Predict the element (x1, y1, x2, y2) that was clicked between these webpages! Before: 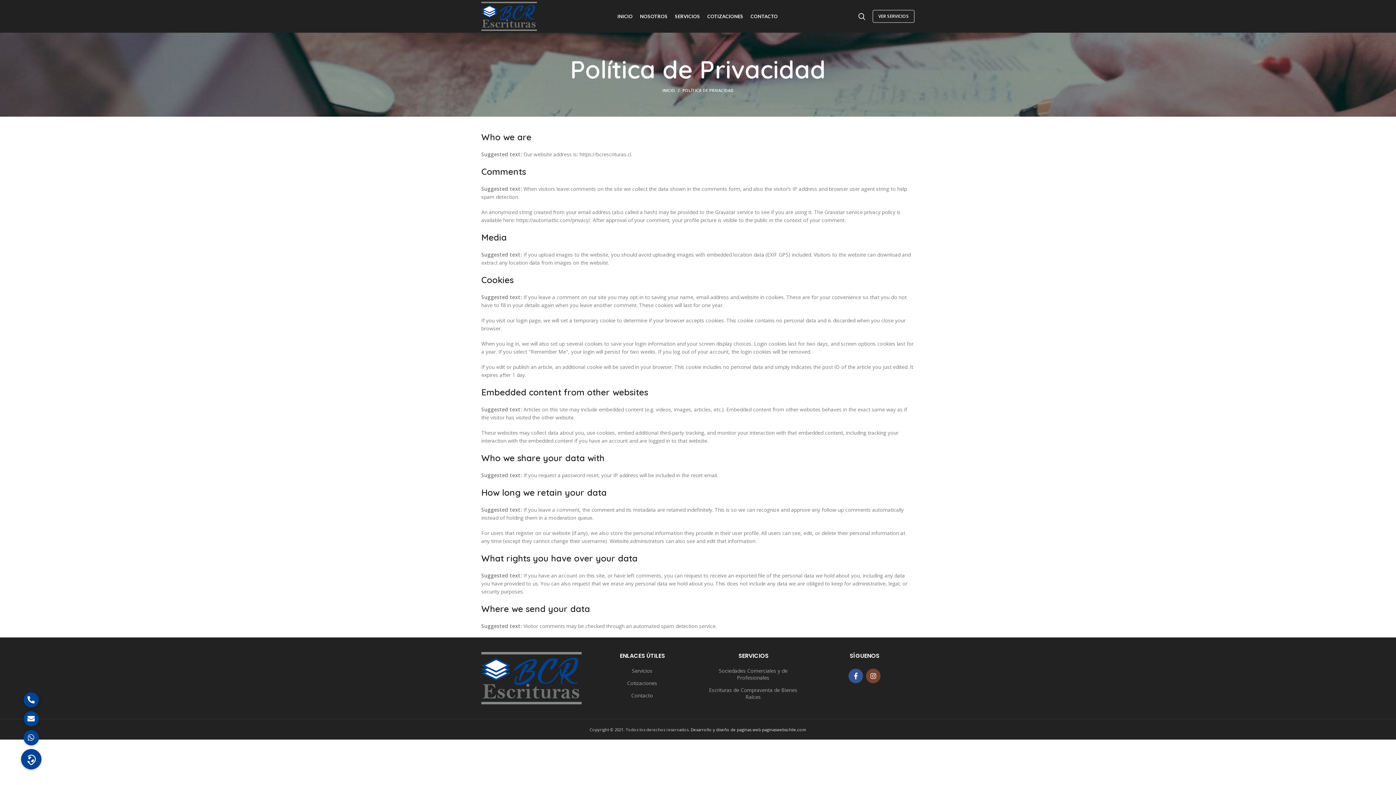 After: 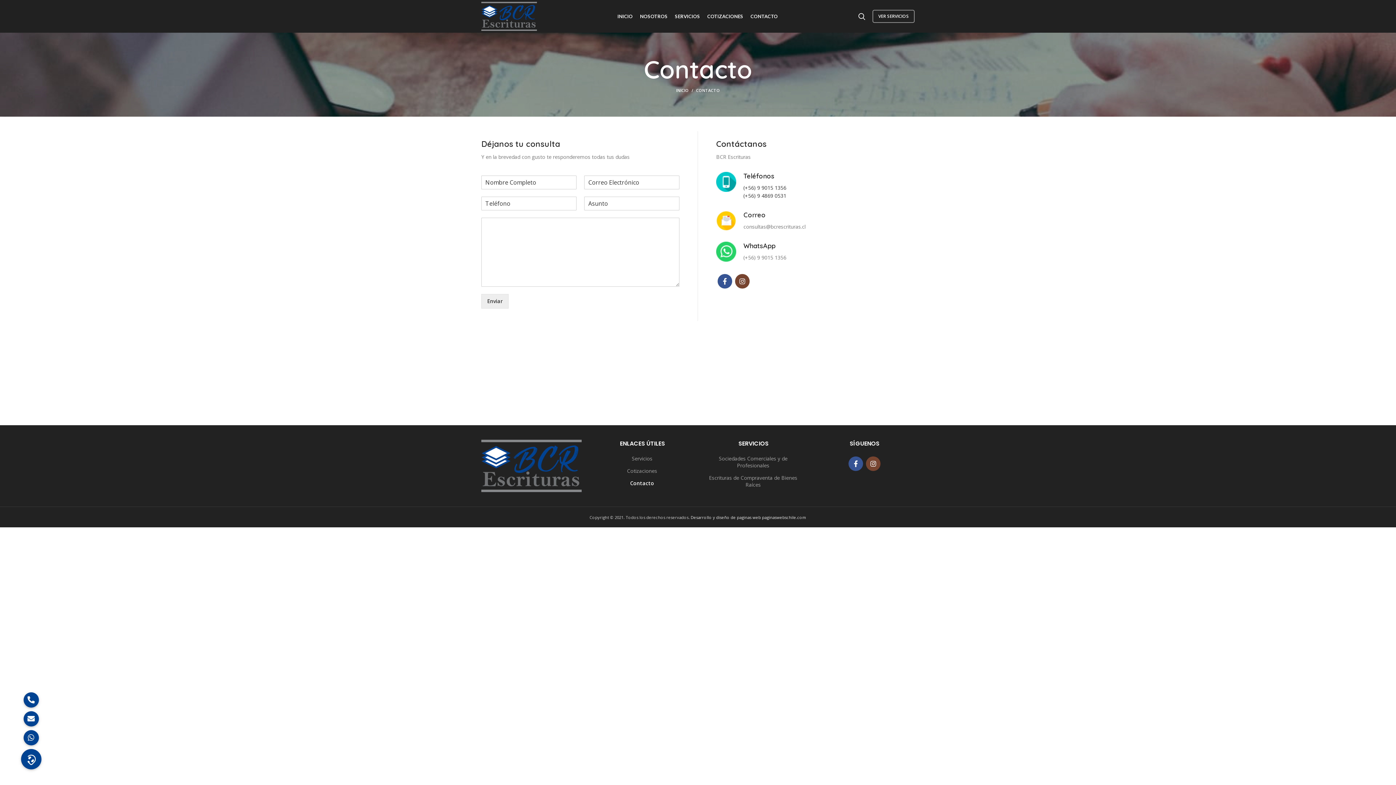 Action: label: Contacto bbox: (631, 692, 653, 699)